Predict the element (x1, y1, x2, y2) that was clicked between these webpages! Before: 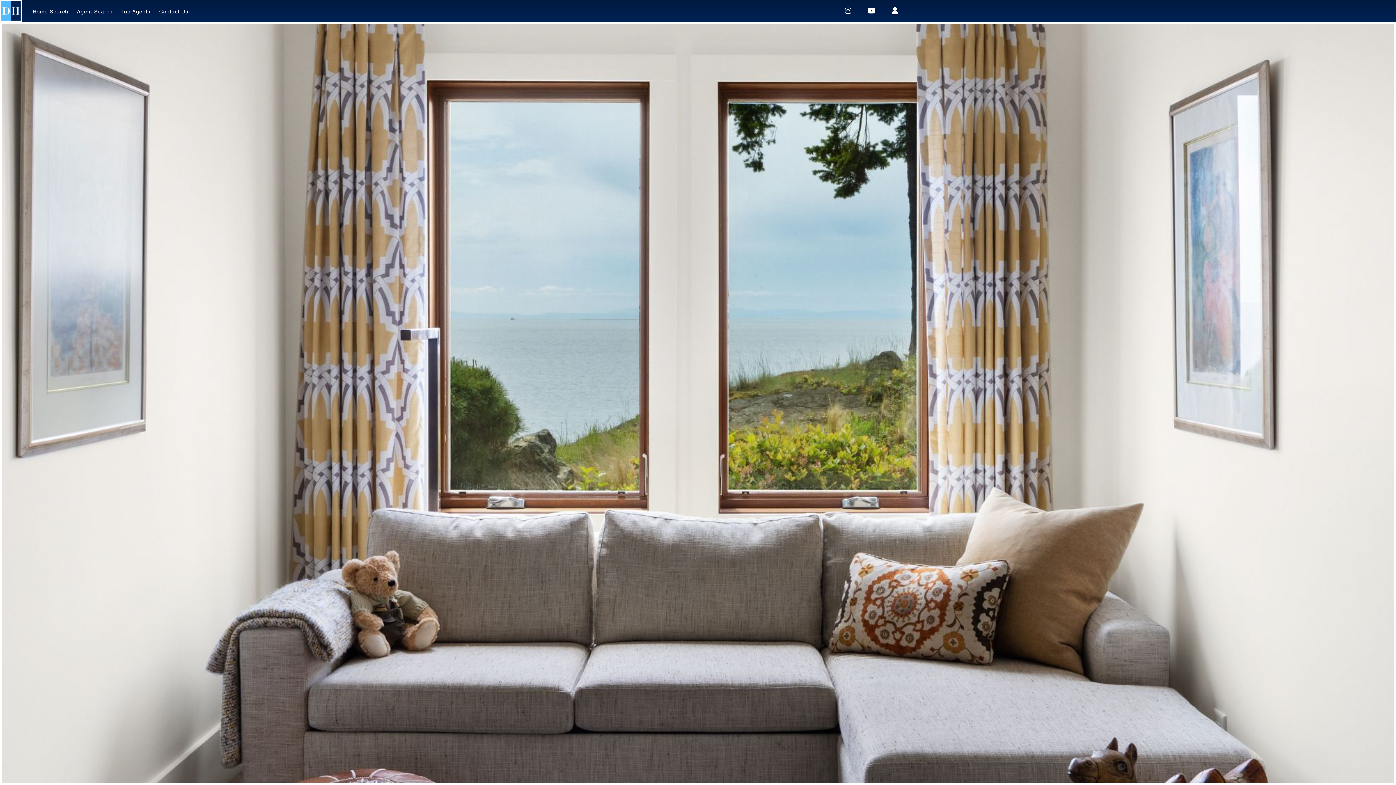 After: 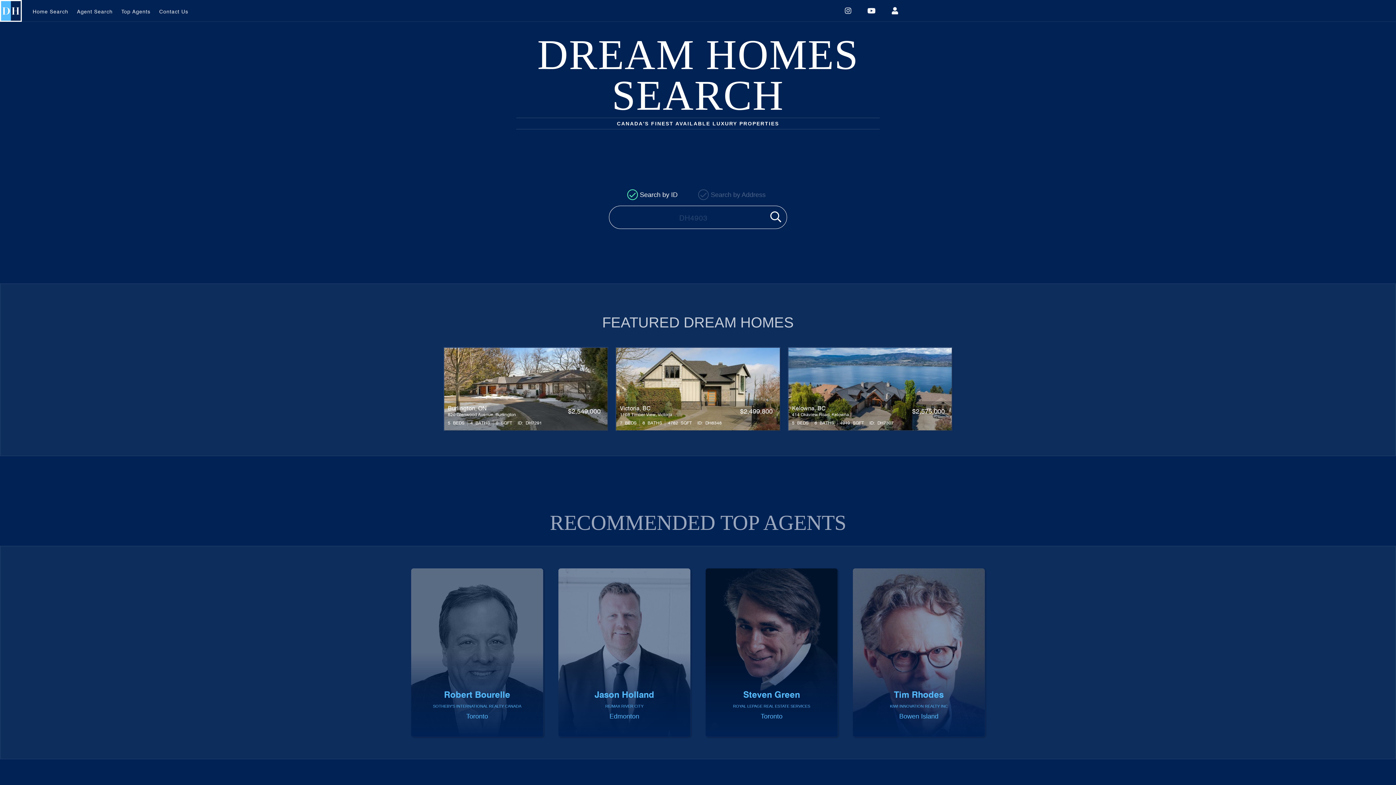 Action: label: Home Search bbox: (29, 0, 72, 21)